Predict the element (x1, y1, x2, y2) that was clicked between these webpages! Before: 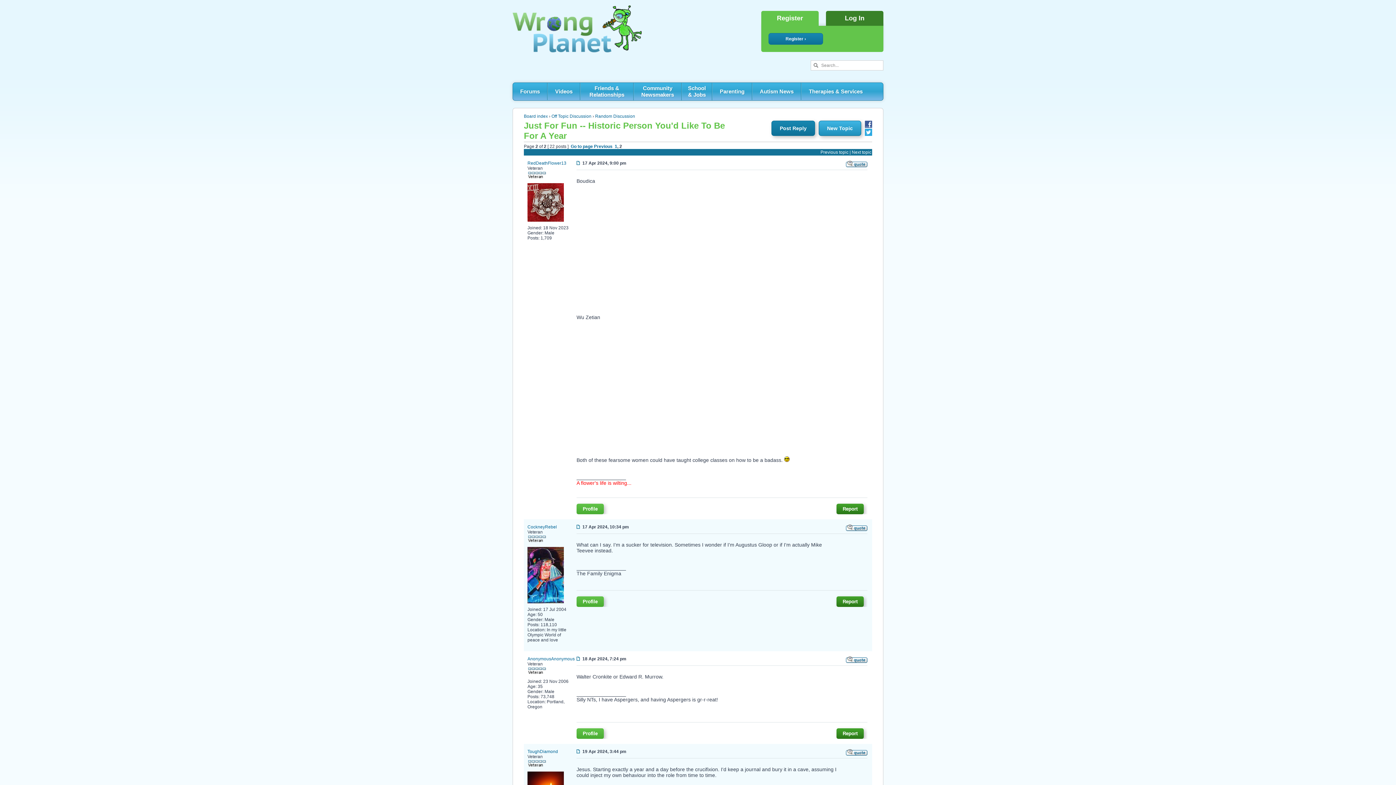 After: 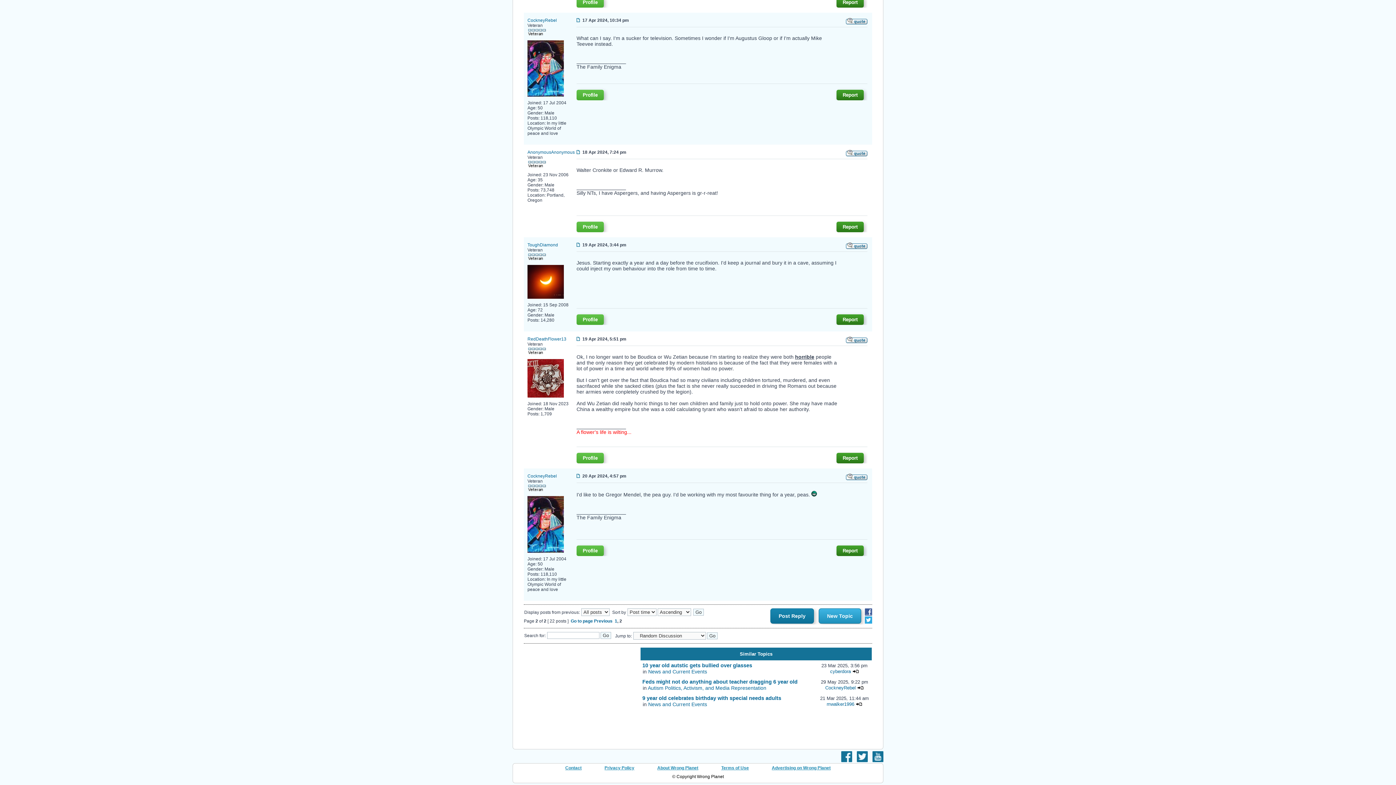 Action: bbox: (576, 657, 580, 662)